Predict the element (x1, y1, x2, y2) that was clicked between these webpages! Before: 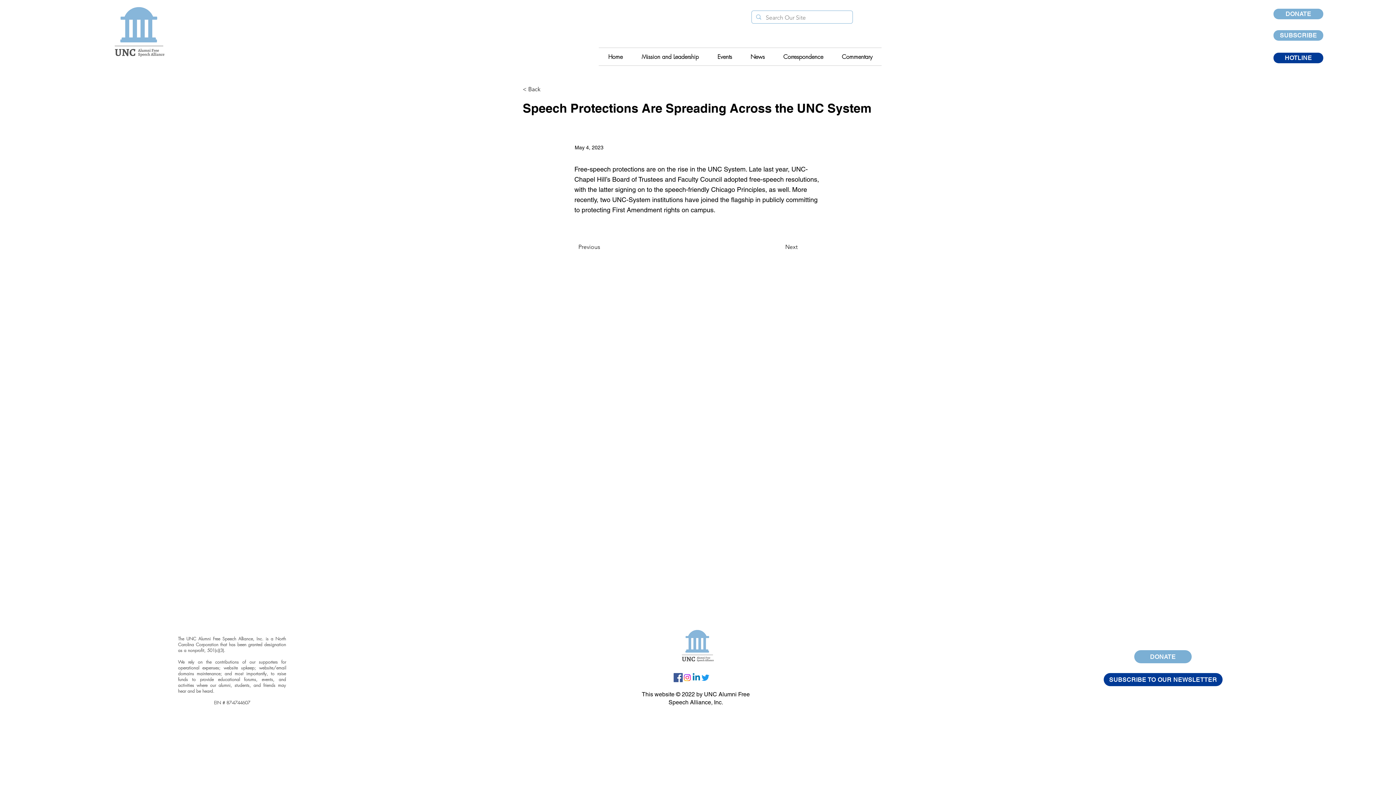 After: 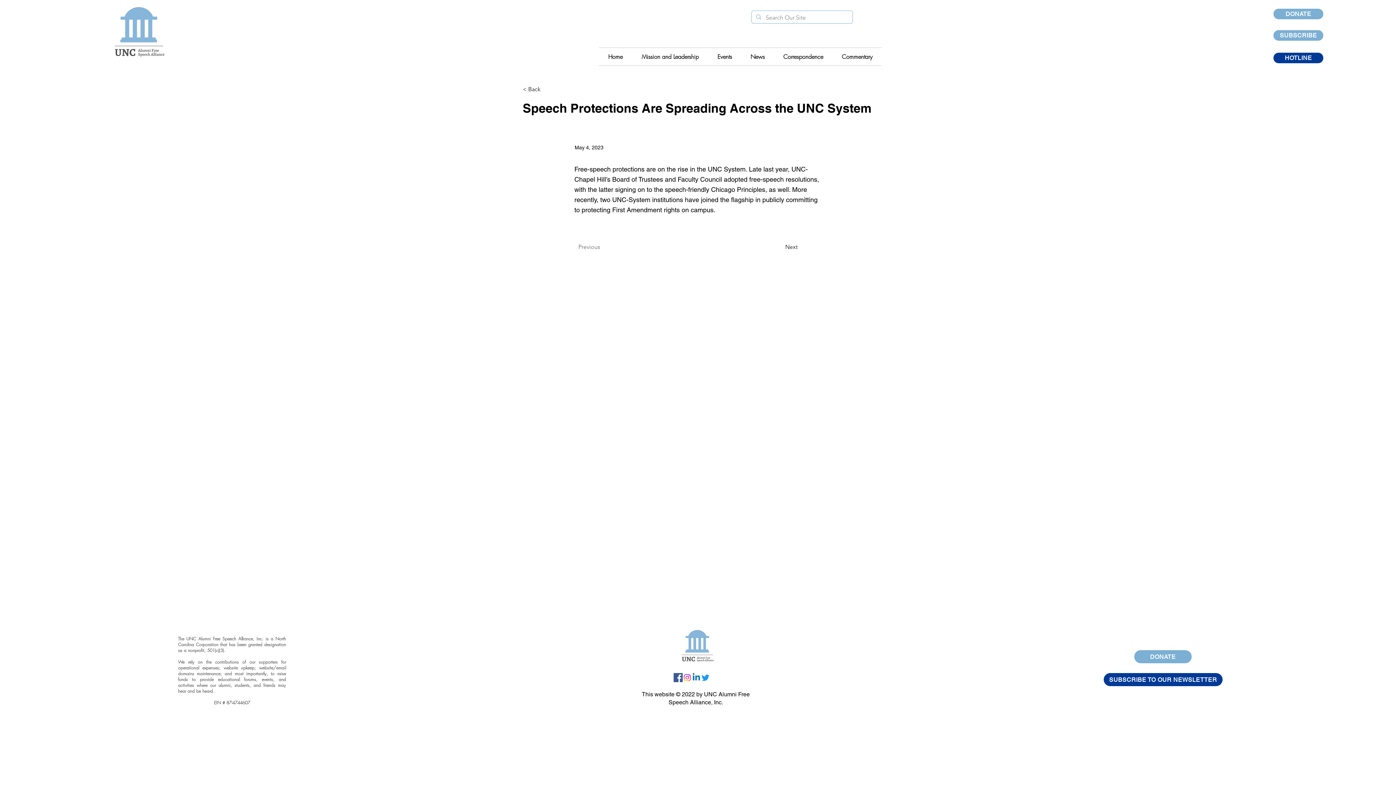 Action: label: Previous bbox: (578, 240, 626, 254)